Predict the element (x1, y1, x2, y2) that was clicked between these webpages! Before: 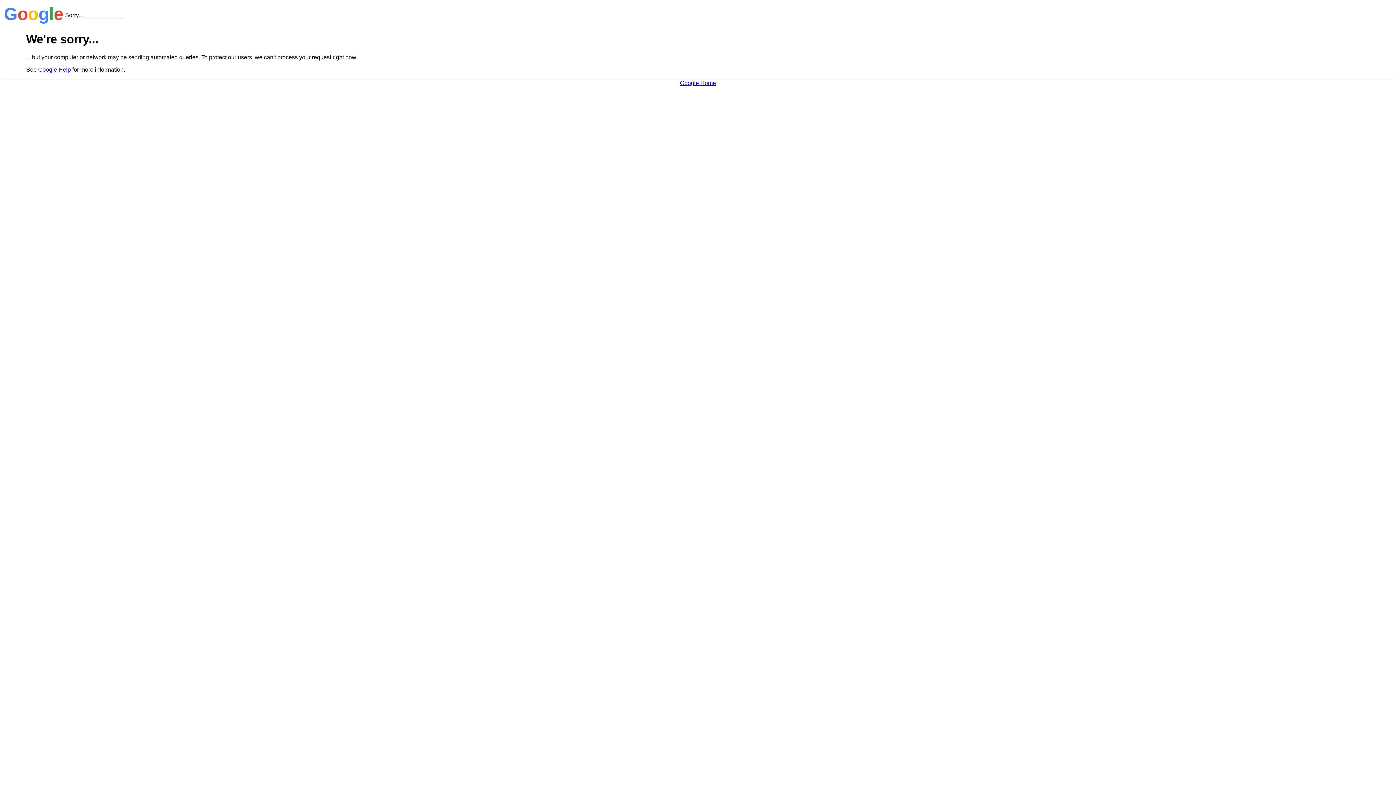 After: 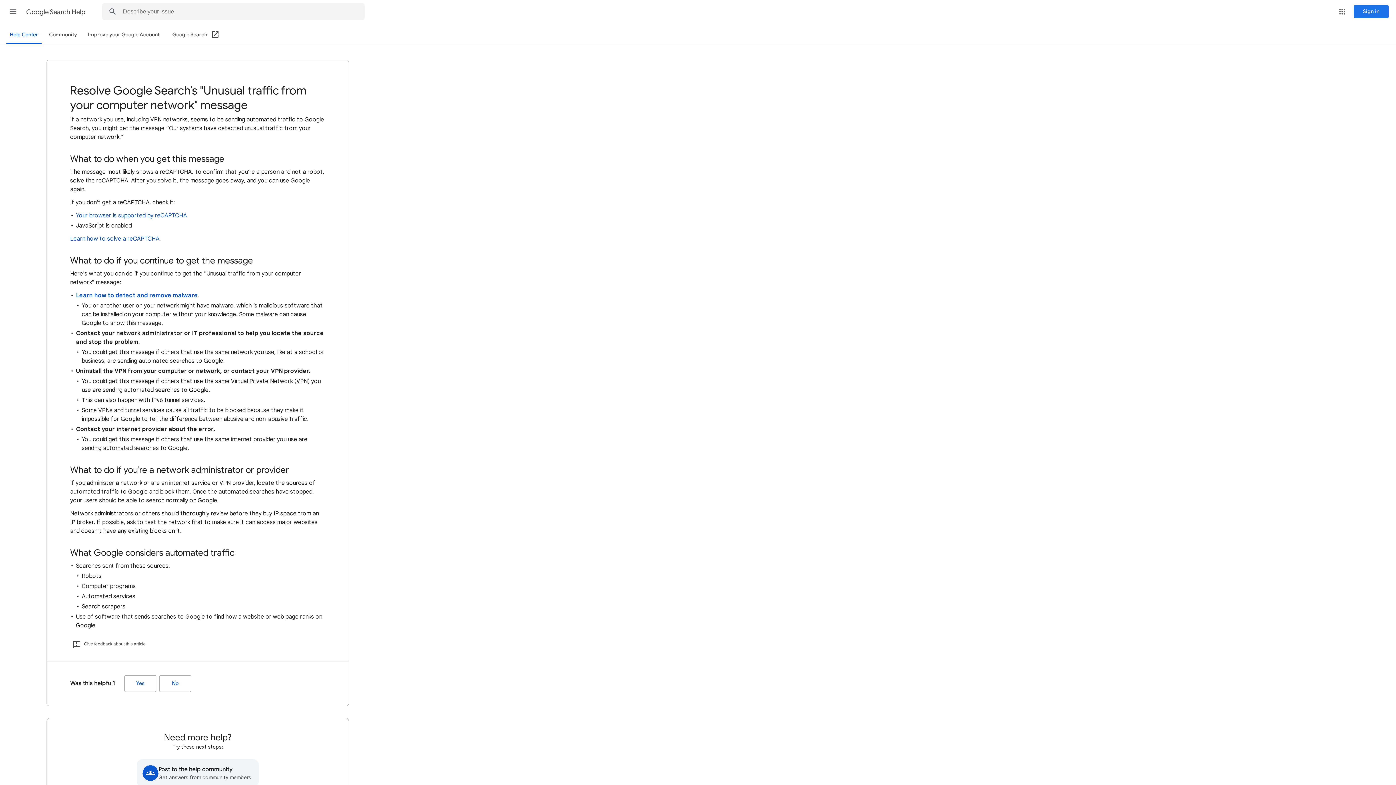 Action: label: Google Help bbox: (38, 66, 70, 72)